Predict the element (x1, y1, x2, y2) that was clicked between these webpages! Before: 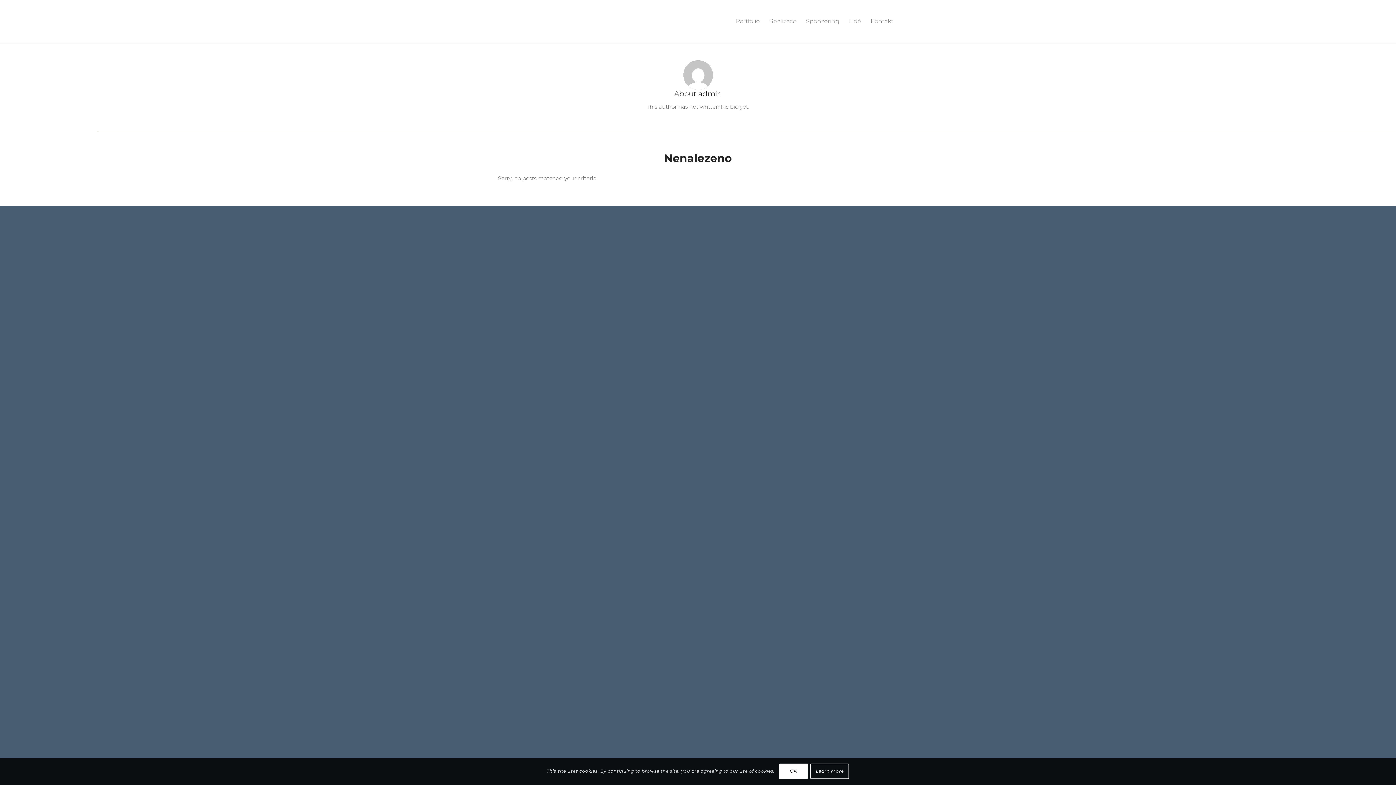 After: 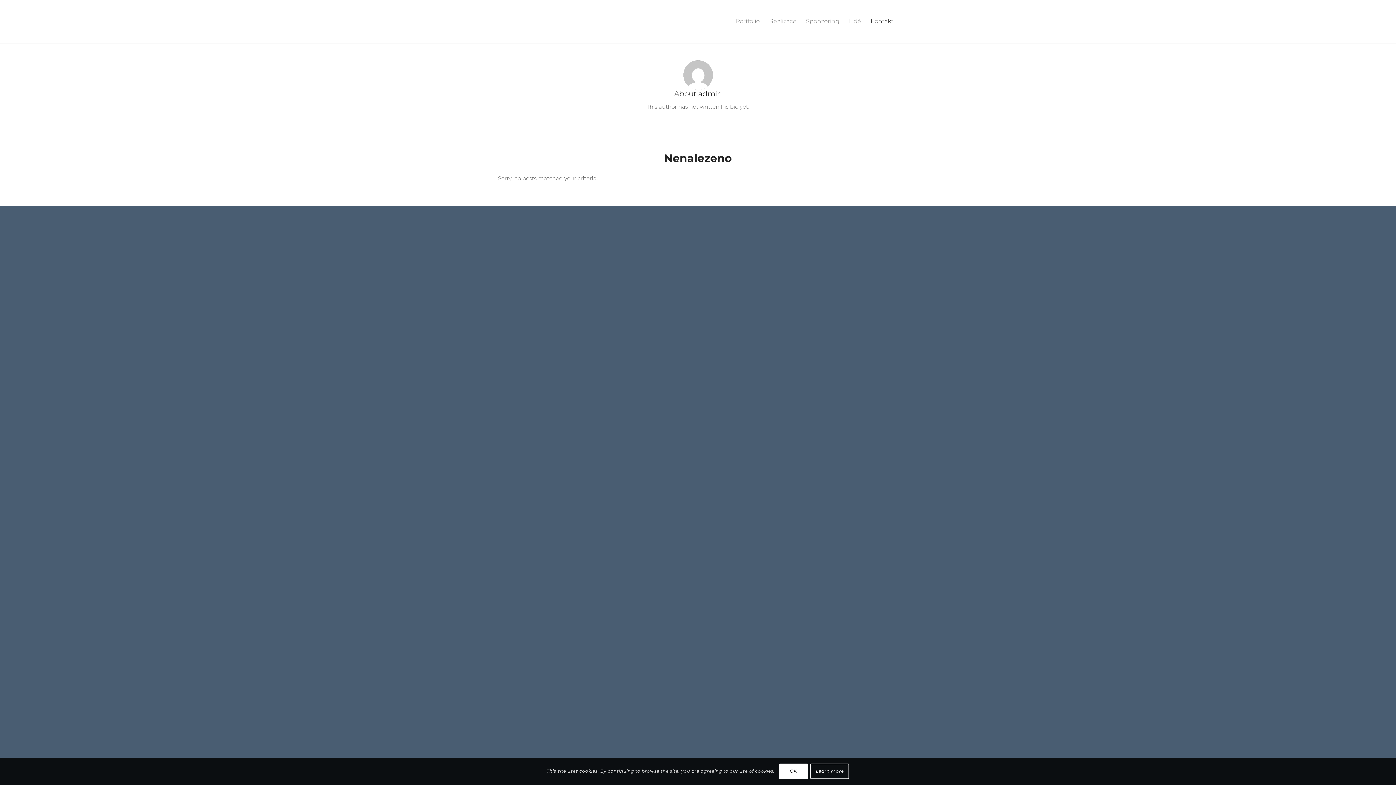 Action: label: Kontakt bbox: (866, 0, 898, 42)